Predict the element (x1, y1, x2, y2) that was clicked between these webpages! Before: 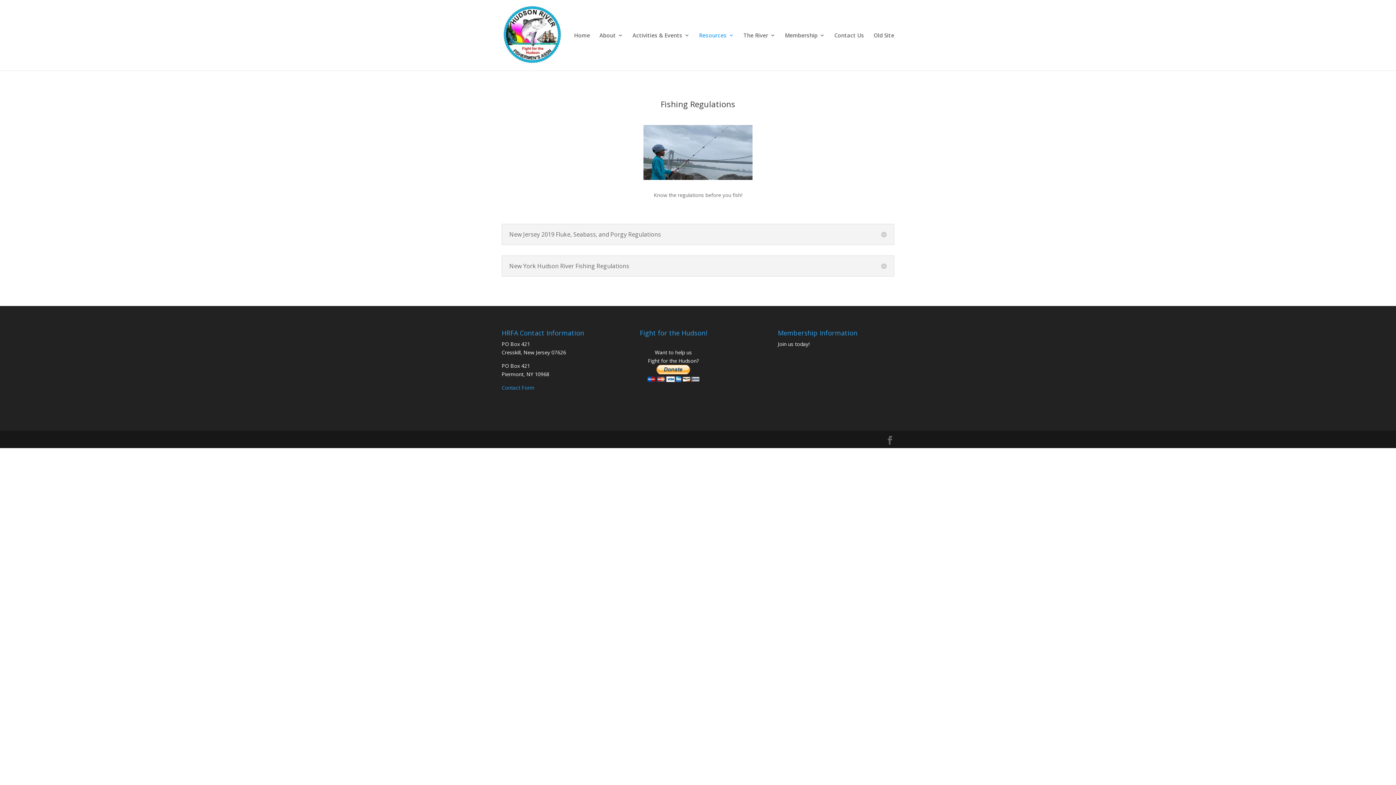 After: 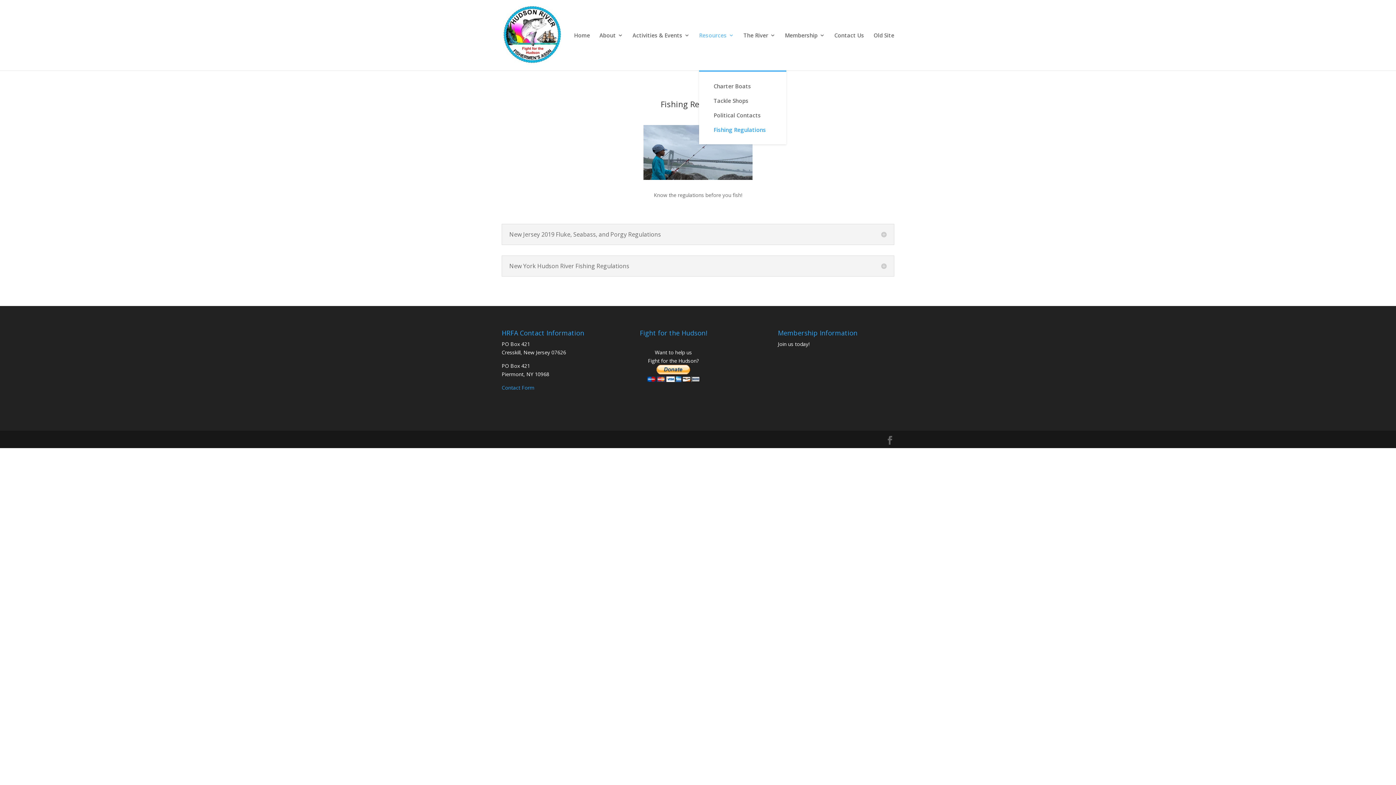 Action: label: Resources bbox: (699, 32, 734, 70)